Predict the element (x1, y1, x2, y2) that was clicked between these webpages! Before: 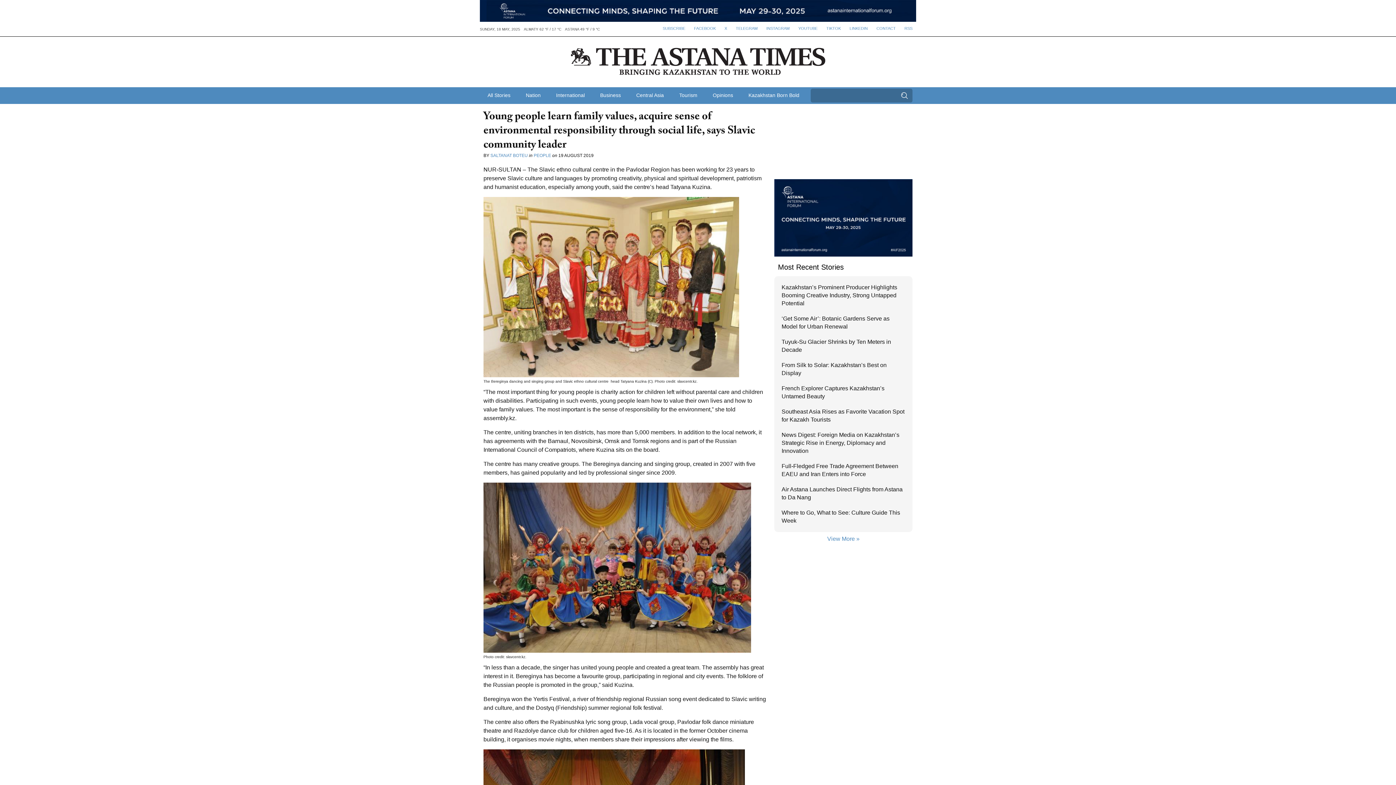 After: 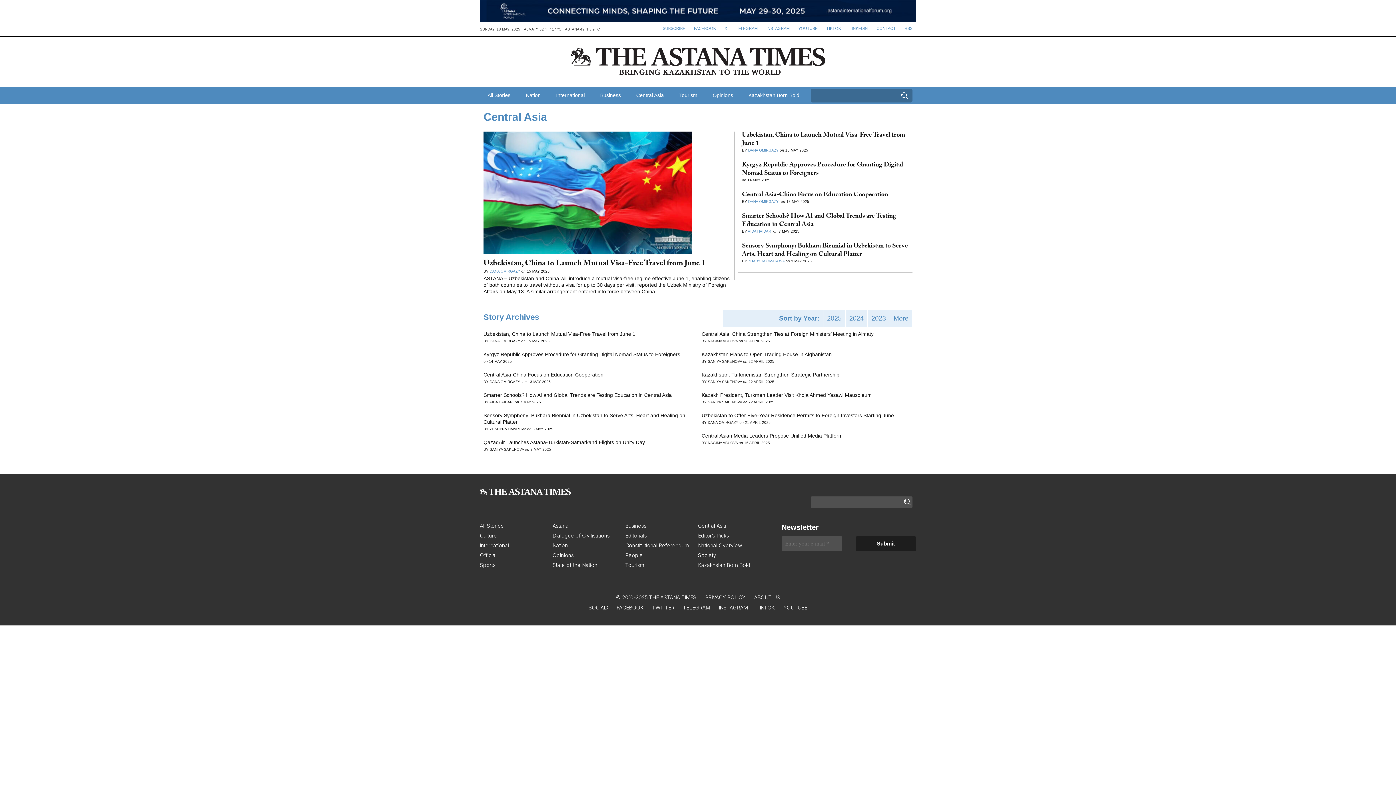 Action: bbox: (628, 87, 671, 103) label: Central Asia